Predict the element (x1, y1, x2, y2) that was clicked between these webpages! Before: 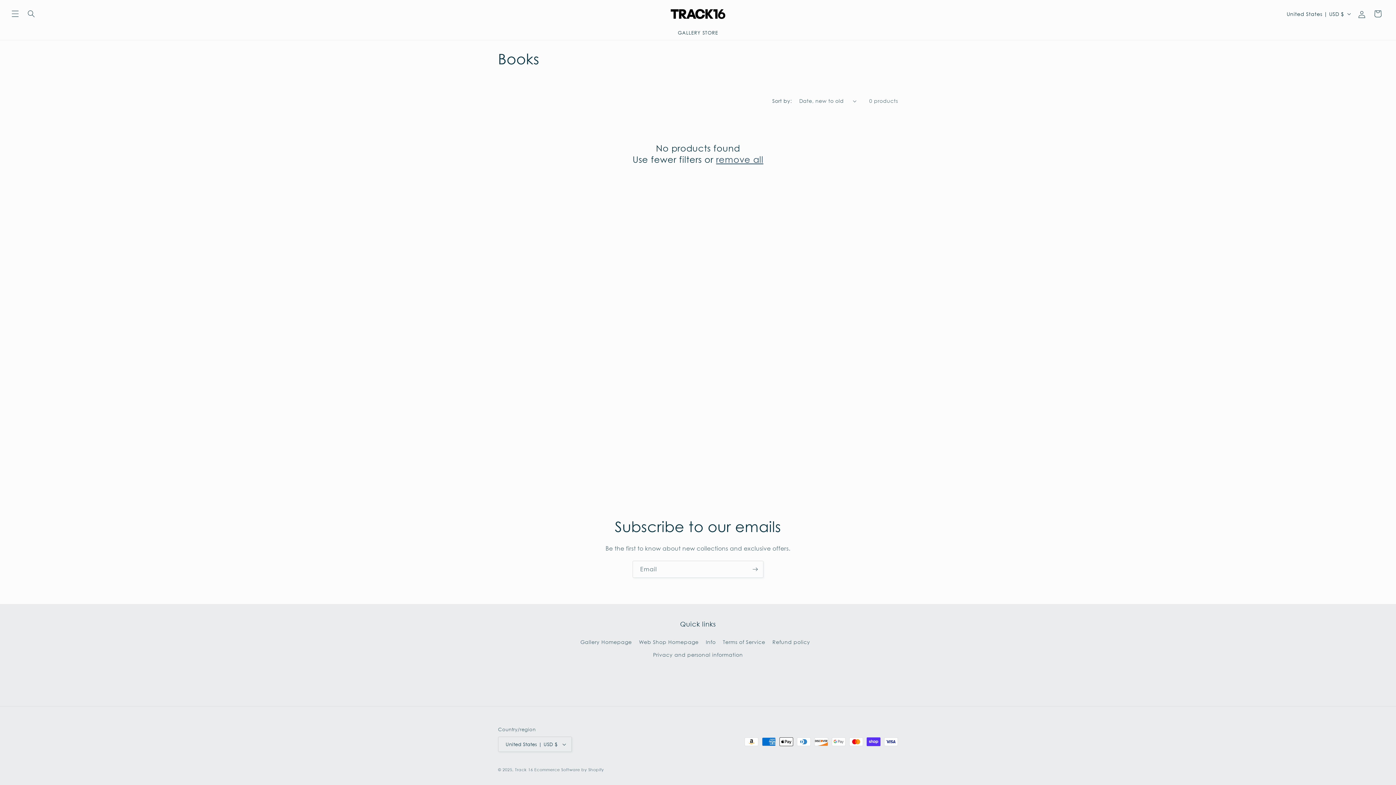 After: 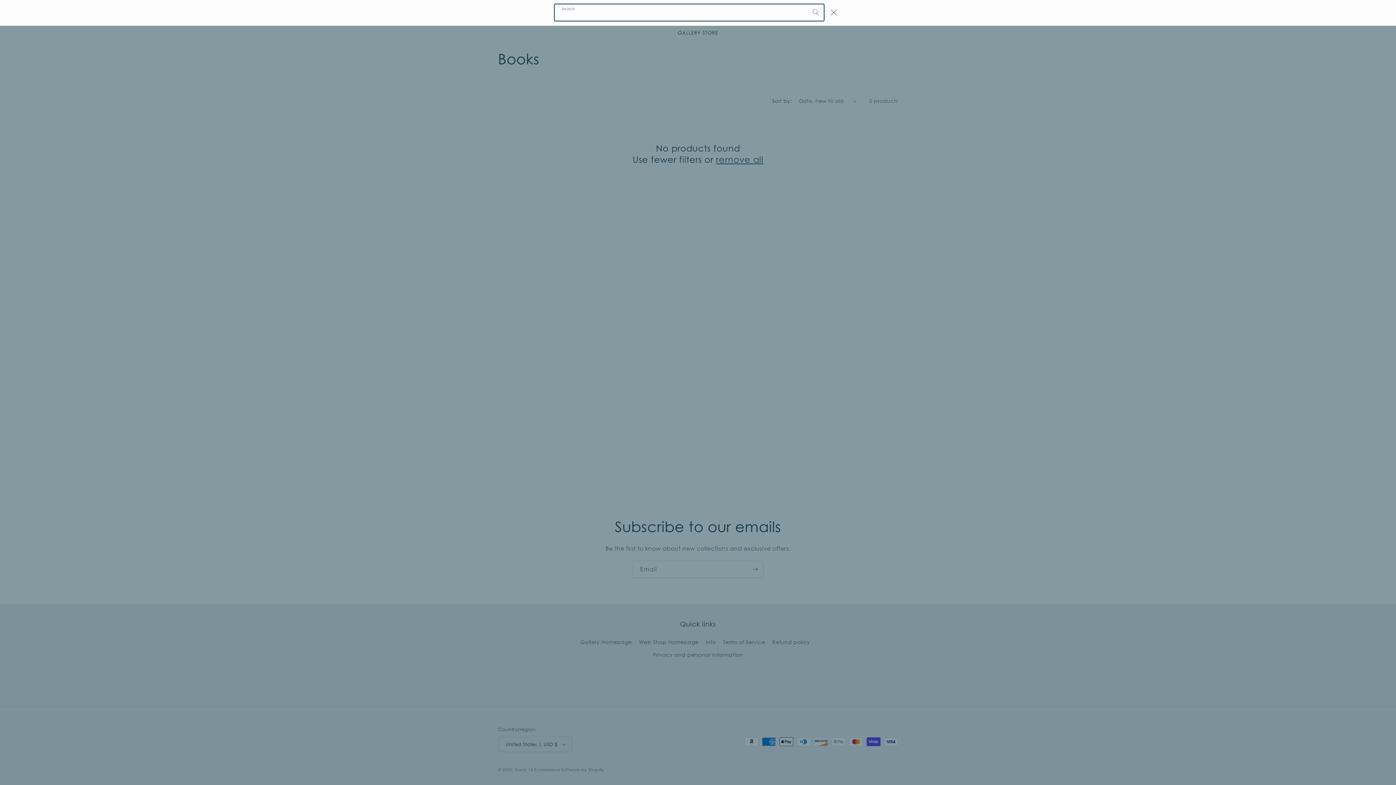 Action: bbox: (23, 5, 39, 21) label: Search